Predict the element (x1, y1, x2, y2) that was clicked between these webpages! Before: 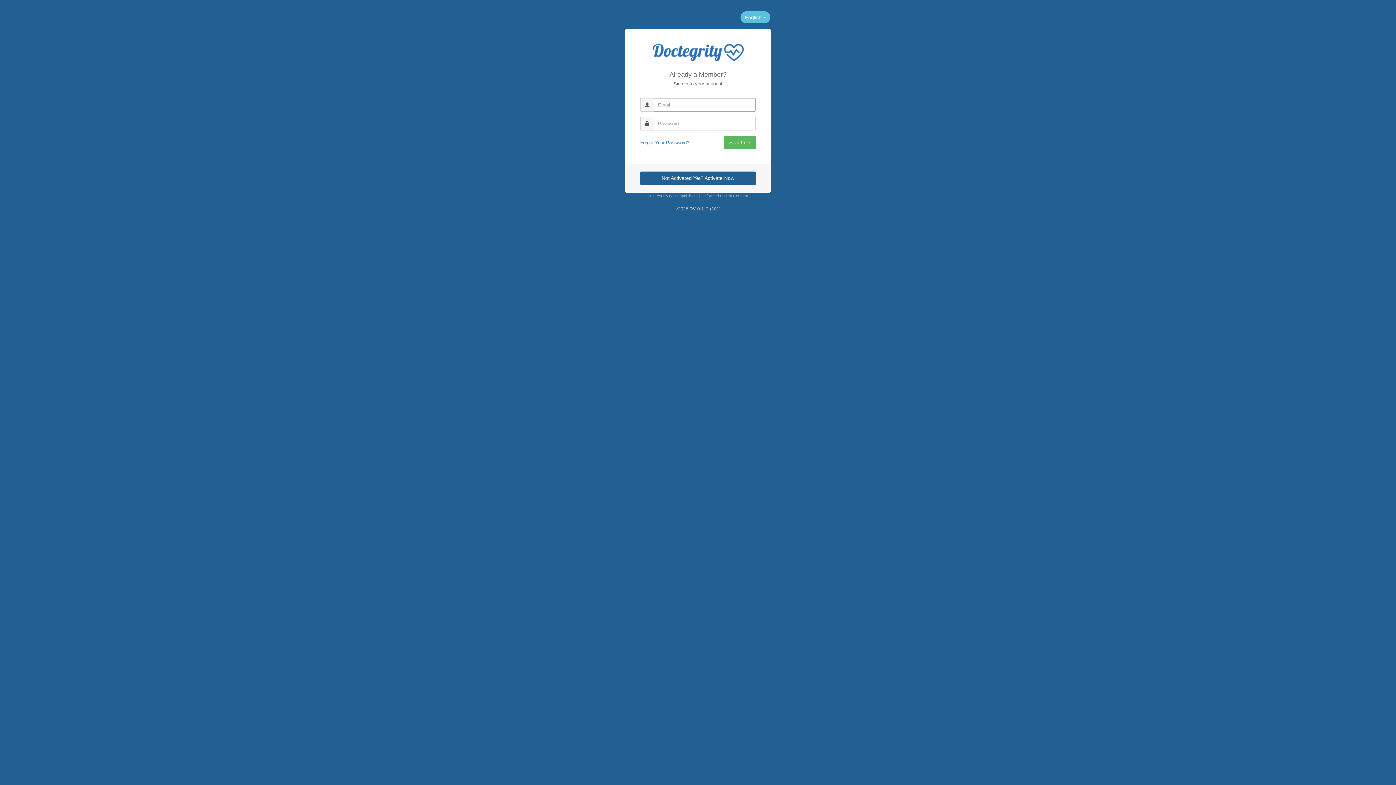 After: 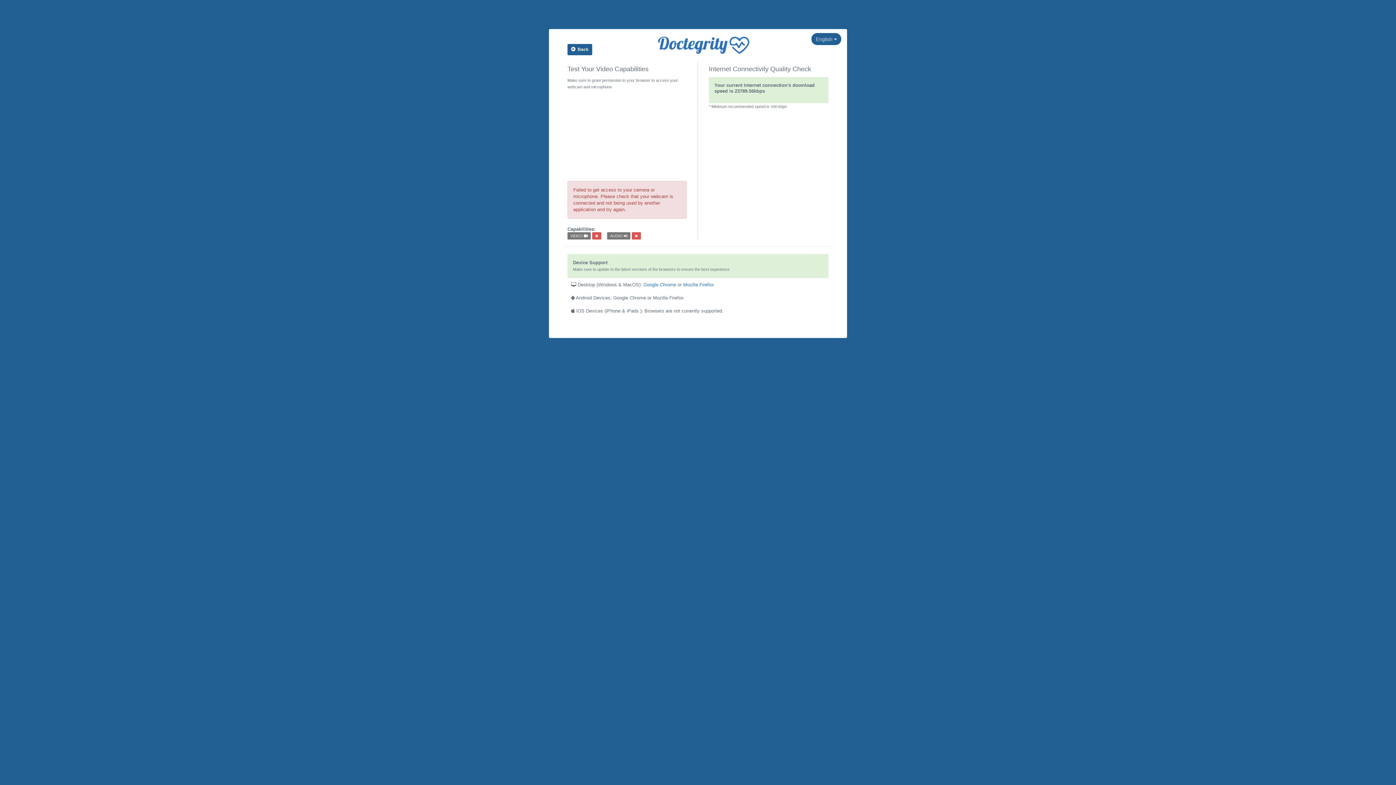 Action: bbox: (648, 193, 696, 198) label: Test Your Video Capabilities